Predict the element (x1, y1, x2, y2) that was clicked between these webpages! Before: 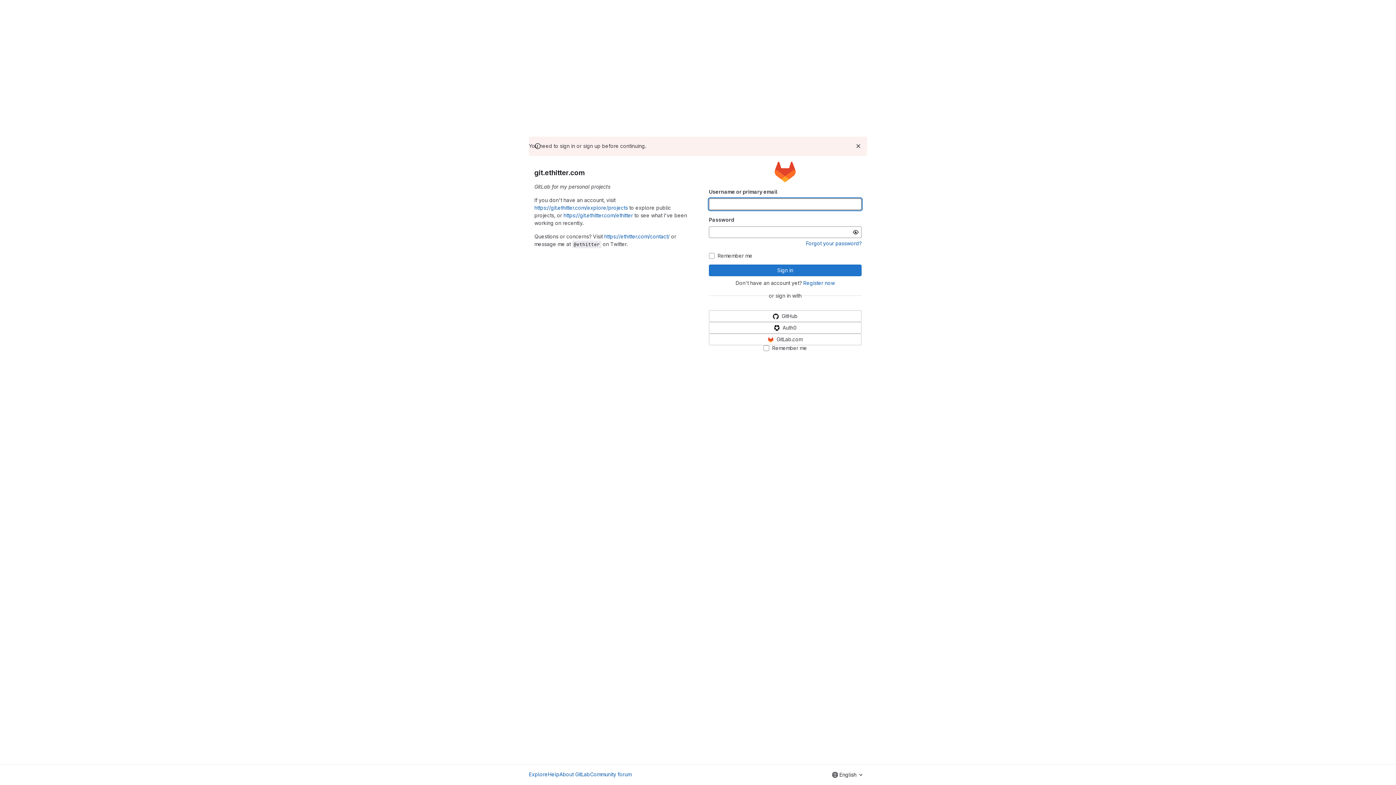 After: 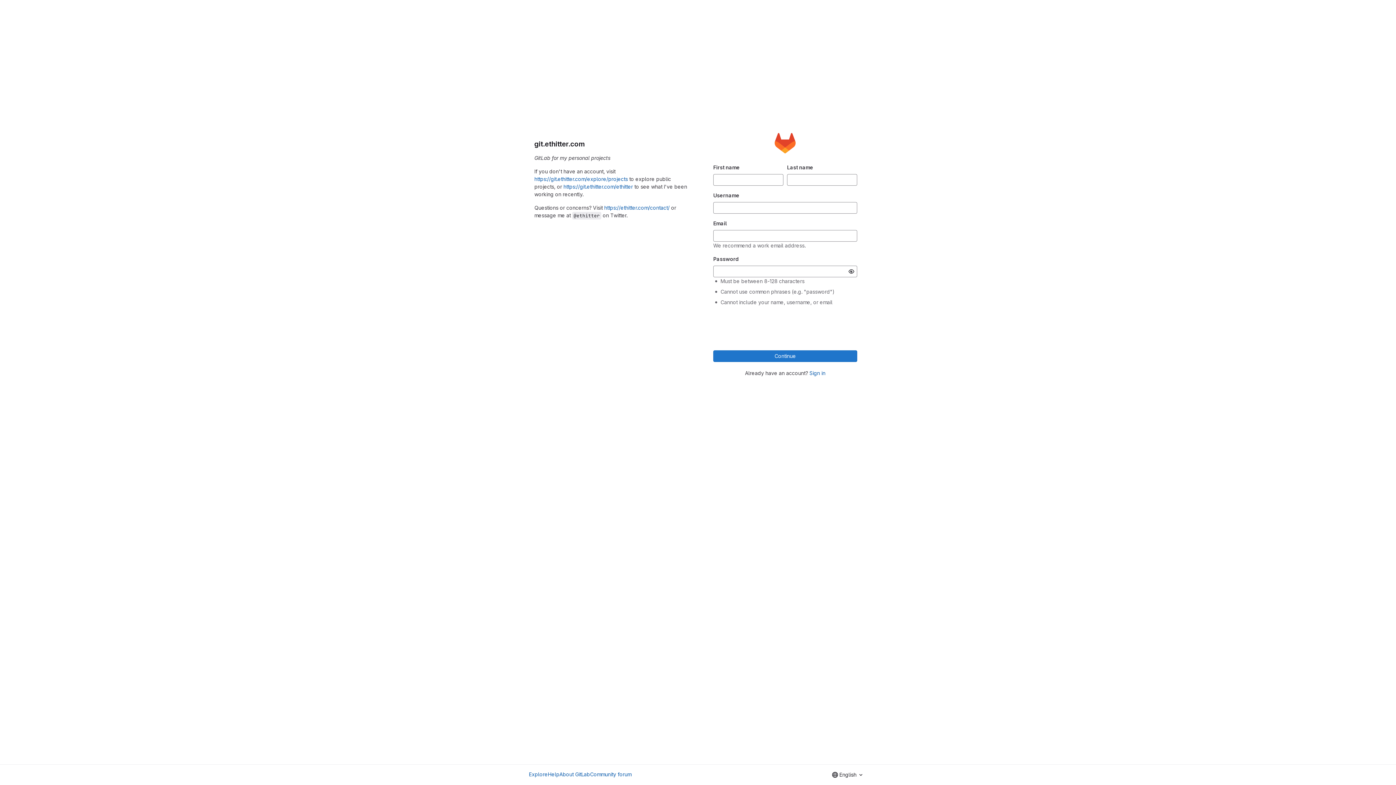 Action: label: Register now bbox: (803, 280, 835, 286)